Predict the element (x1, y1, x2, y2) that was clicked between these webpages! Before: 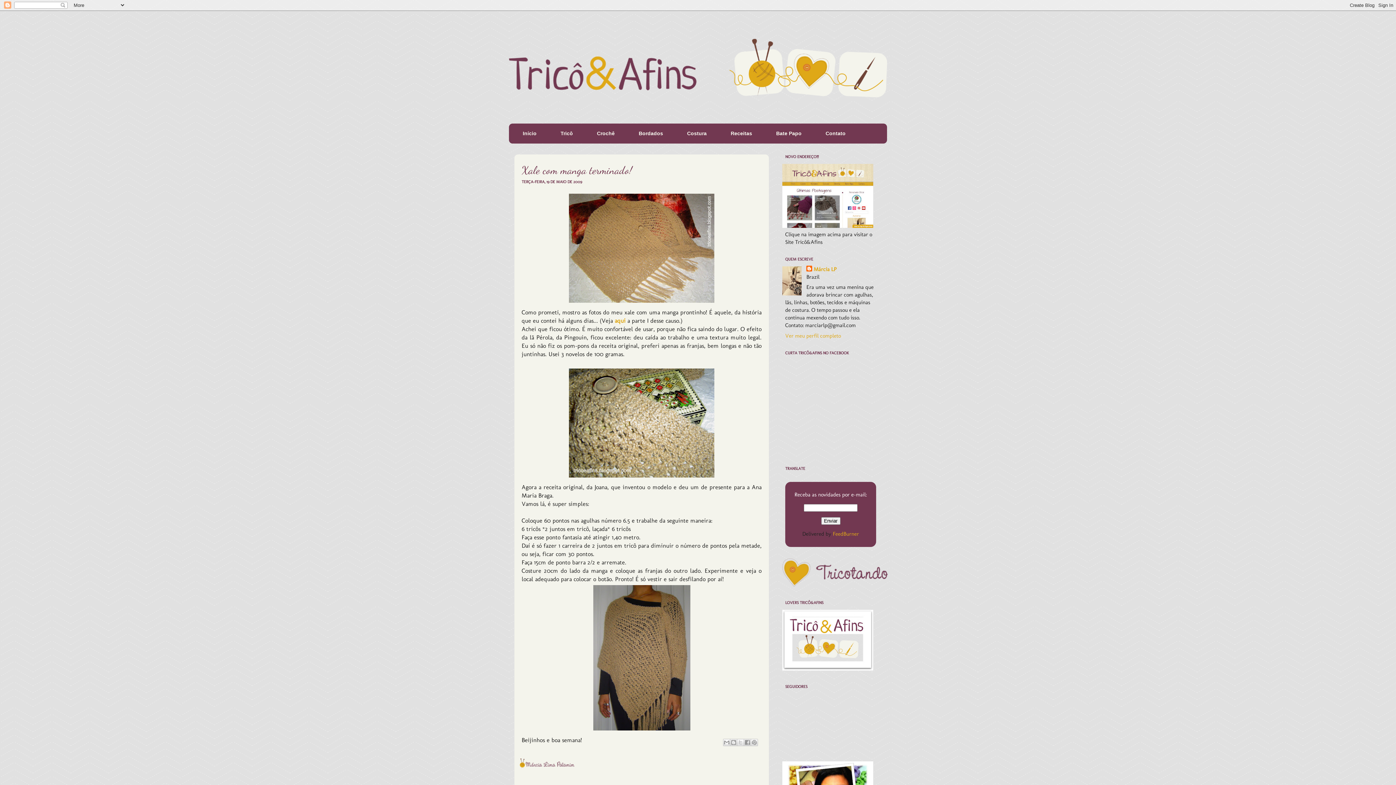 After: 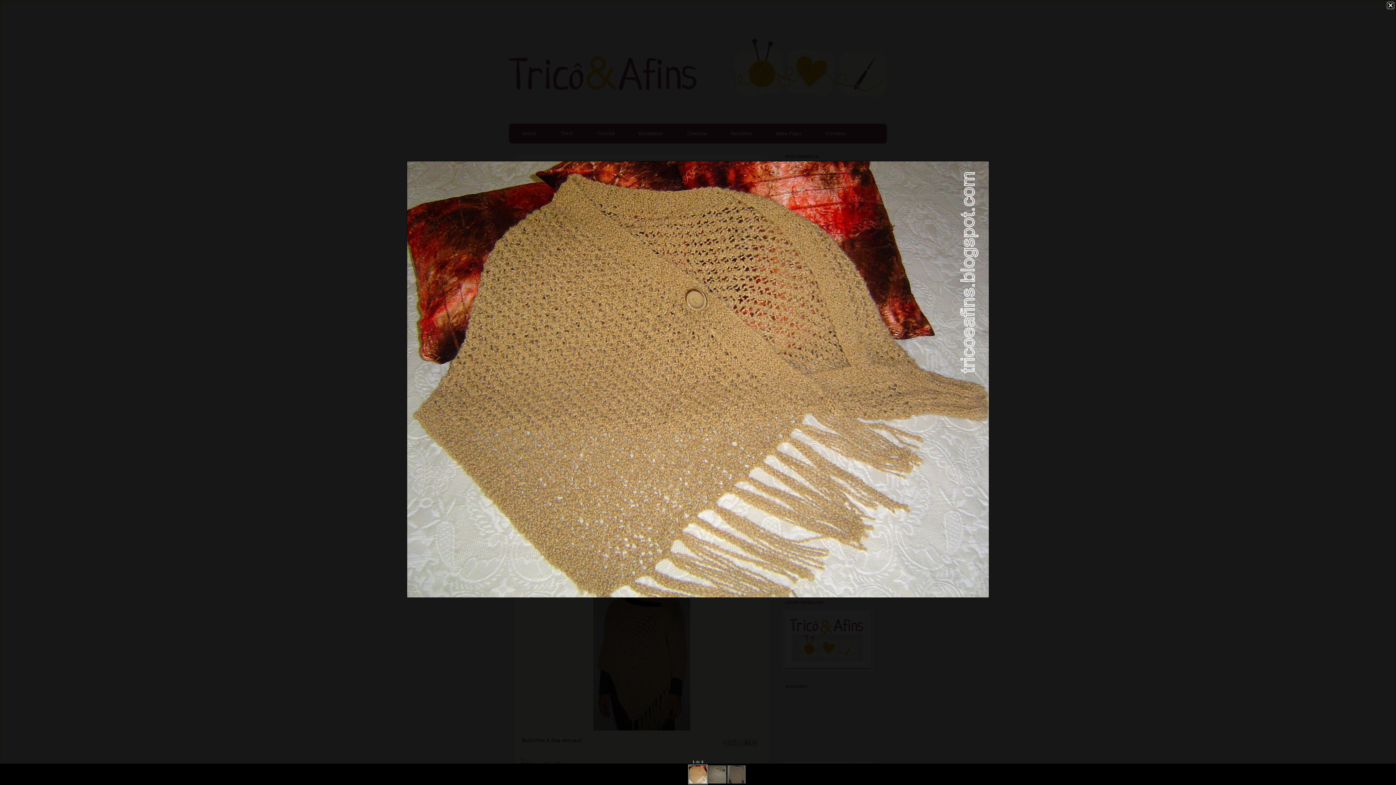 Action: bbox: (521, 191, 761, 304)